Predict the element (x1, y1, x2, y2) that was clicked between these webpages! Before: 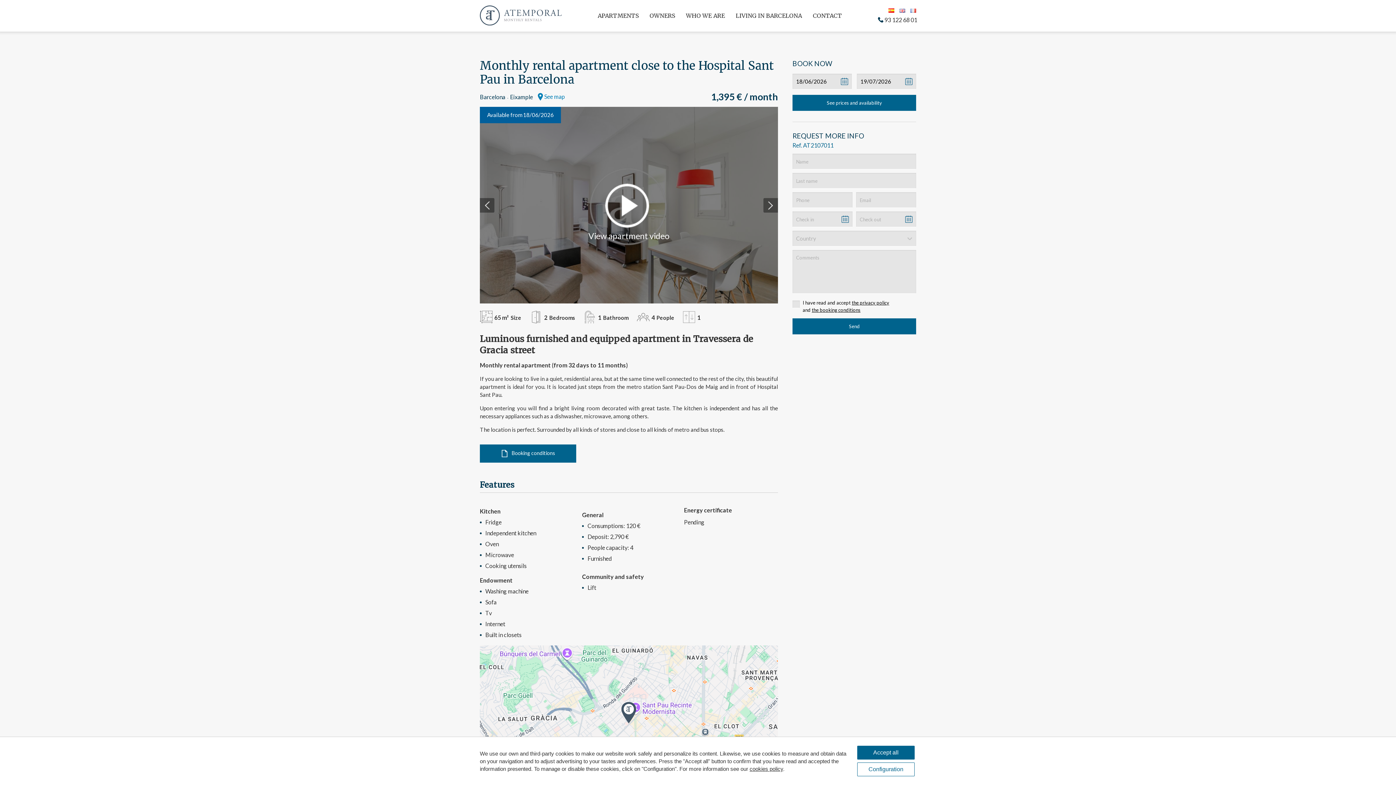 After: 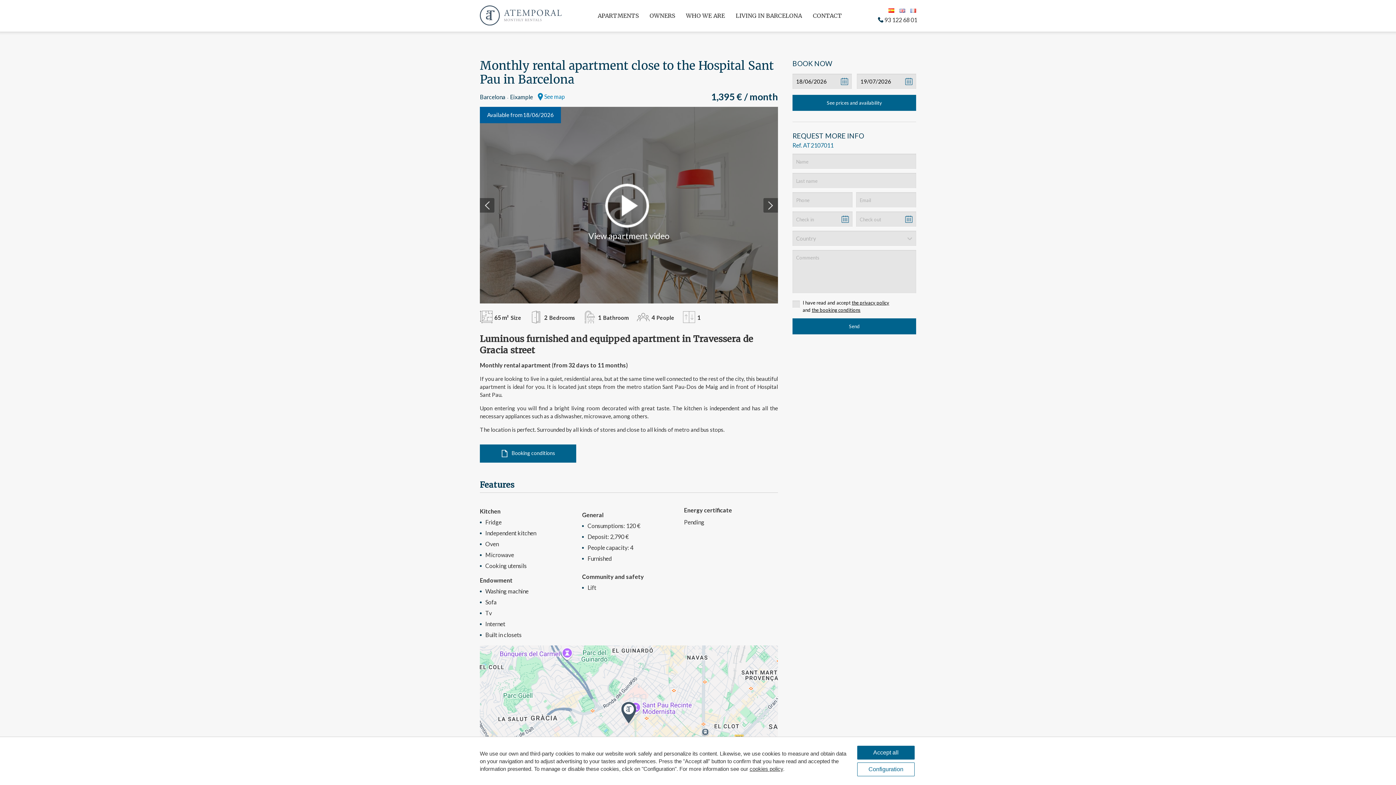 Action: bbox: (899, 7, 905, 13)